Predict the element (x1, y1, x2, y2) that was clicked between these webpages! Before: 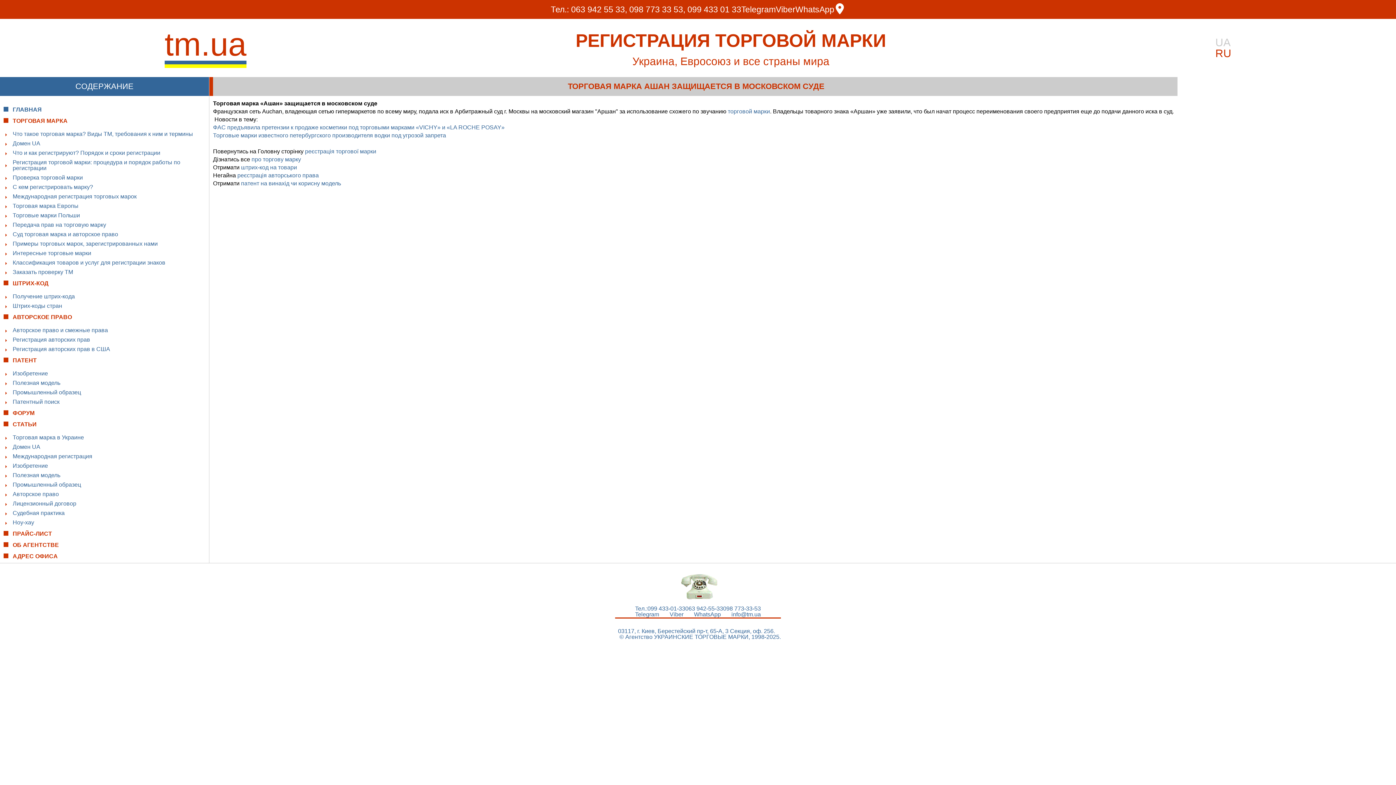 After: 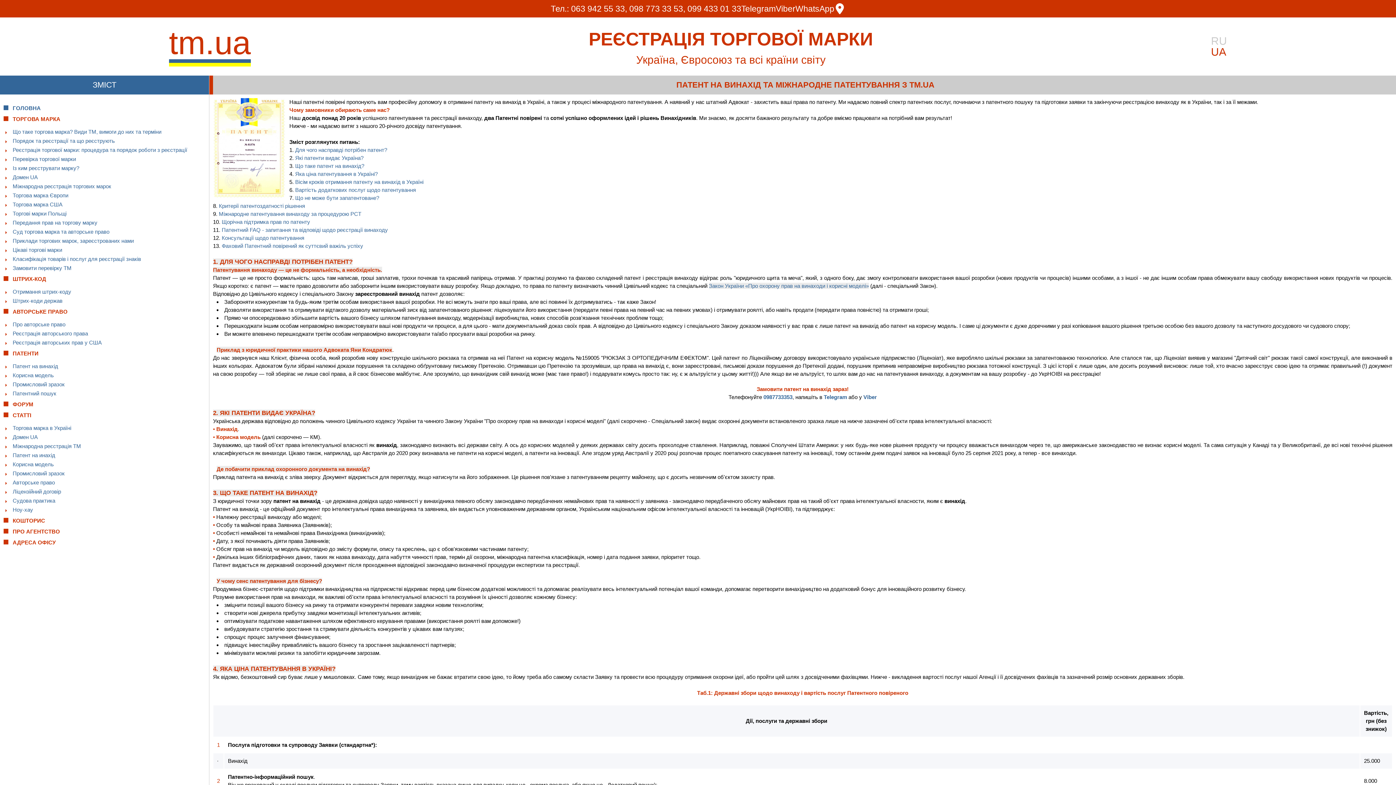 Action: label: патент на винахід чи корисну модель bbox: (241, 180, 341, 186)